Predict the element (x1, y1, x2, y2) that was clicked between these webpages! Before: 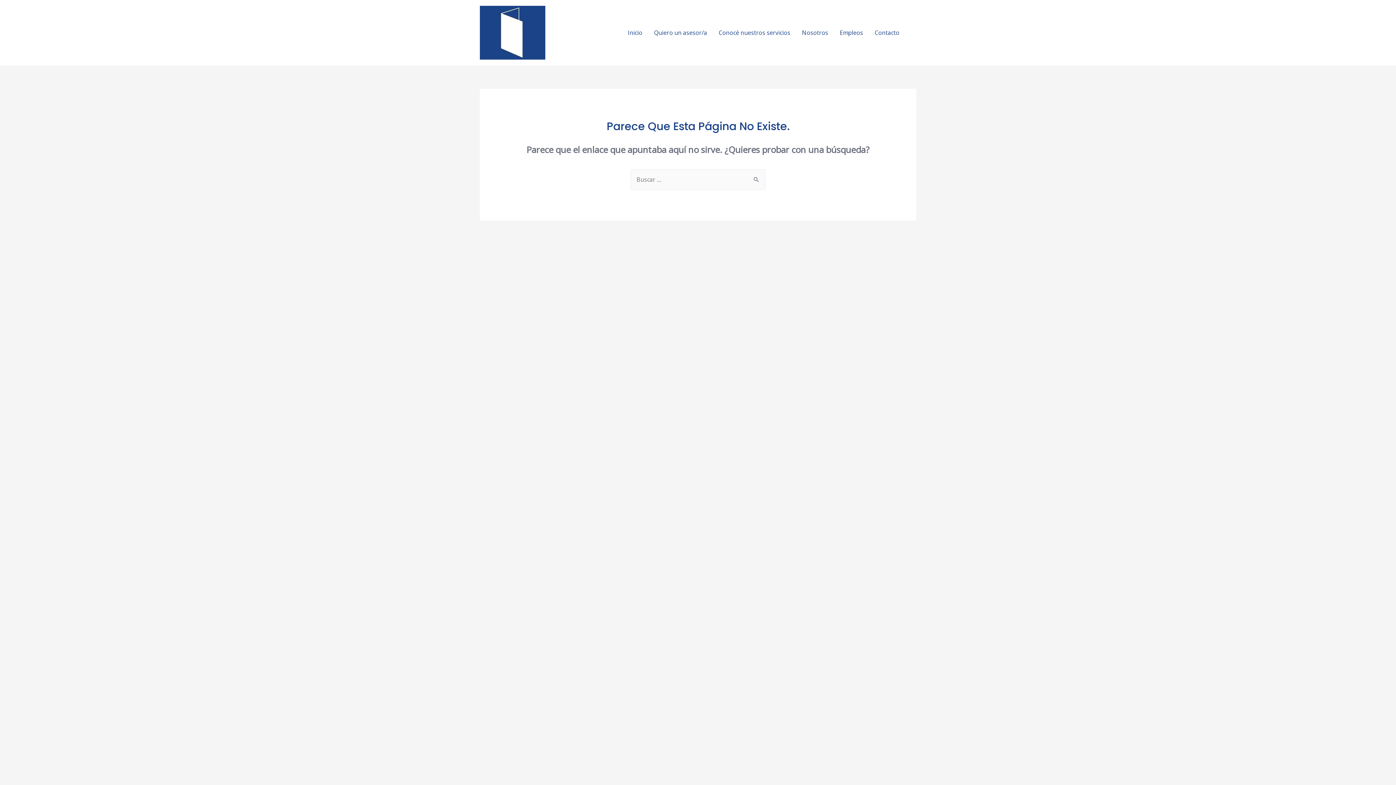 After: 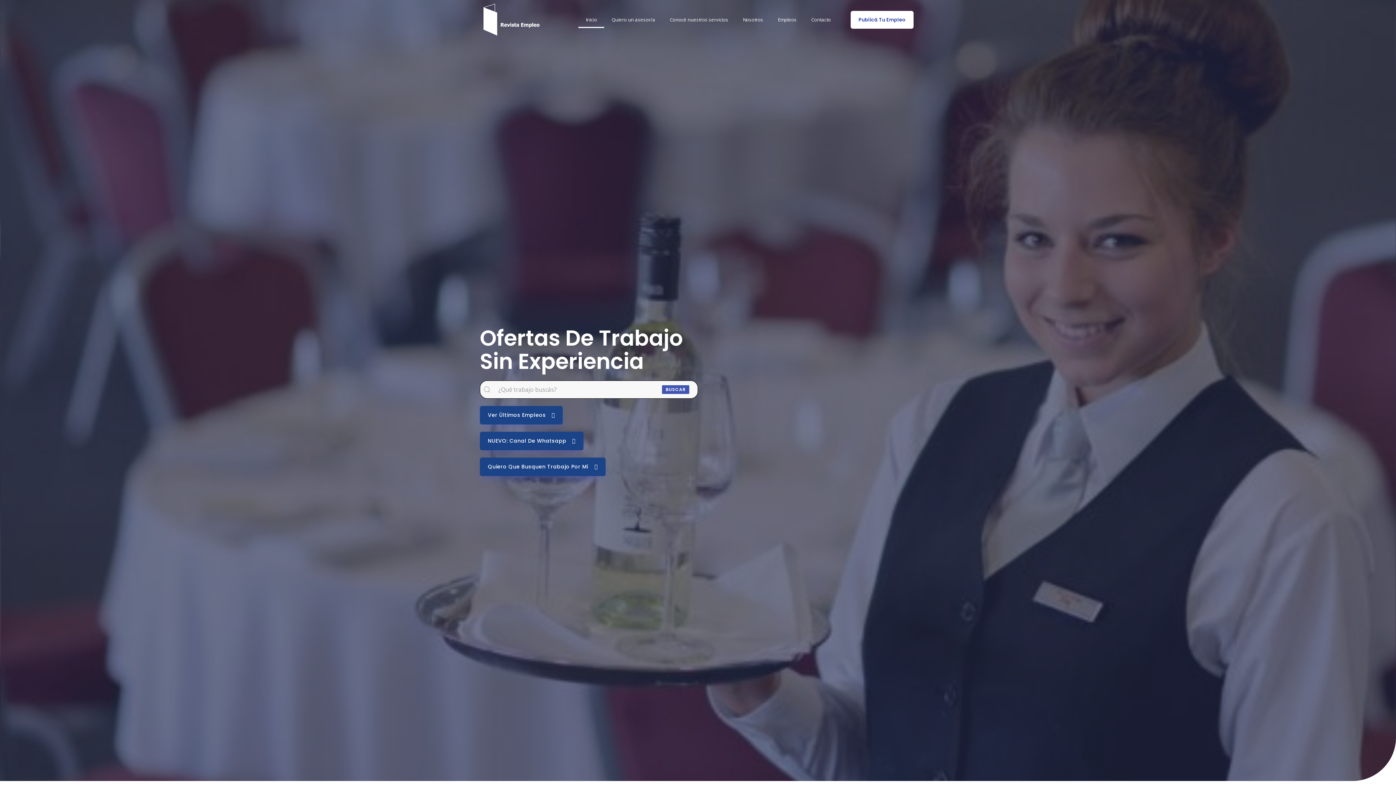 Action: label: Inicio bbox: (622, 20, 648, 45)